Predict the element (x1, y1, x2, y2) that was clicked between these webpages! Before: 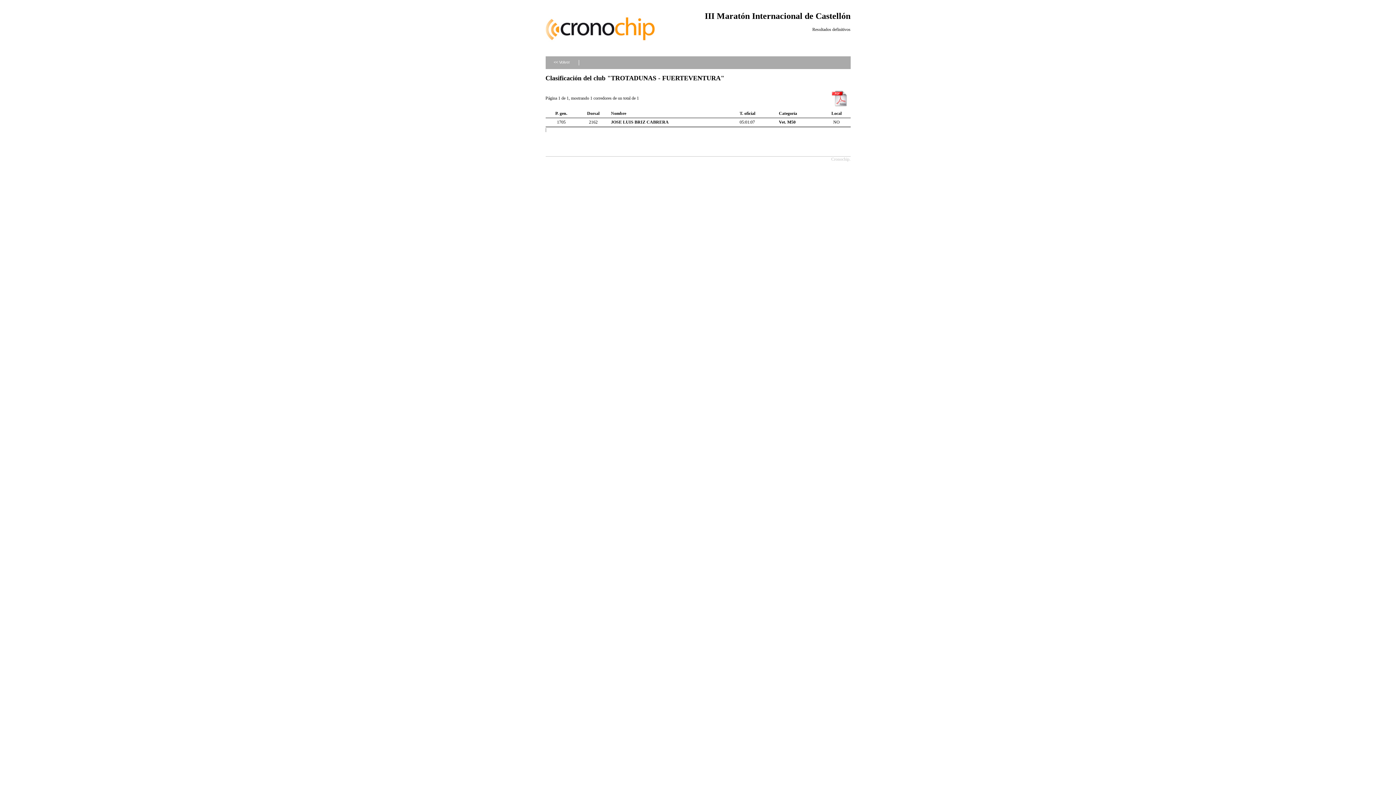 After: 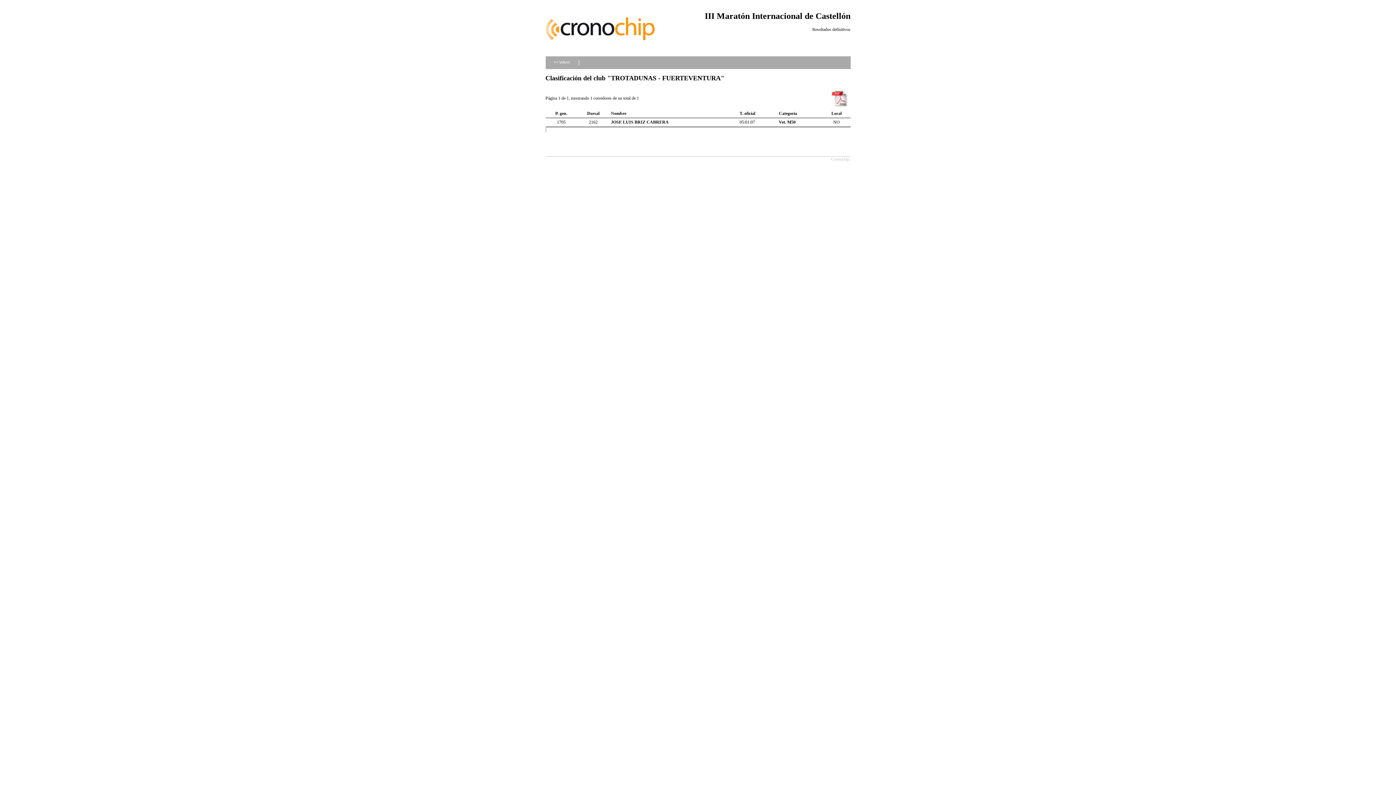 Action: label: Nombre bbox: (611, 110, 626, 115)